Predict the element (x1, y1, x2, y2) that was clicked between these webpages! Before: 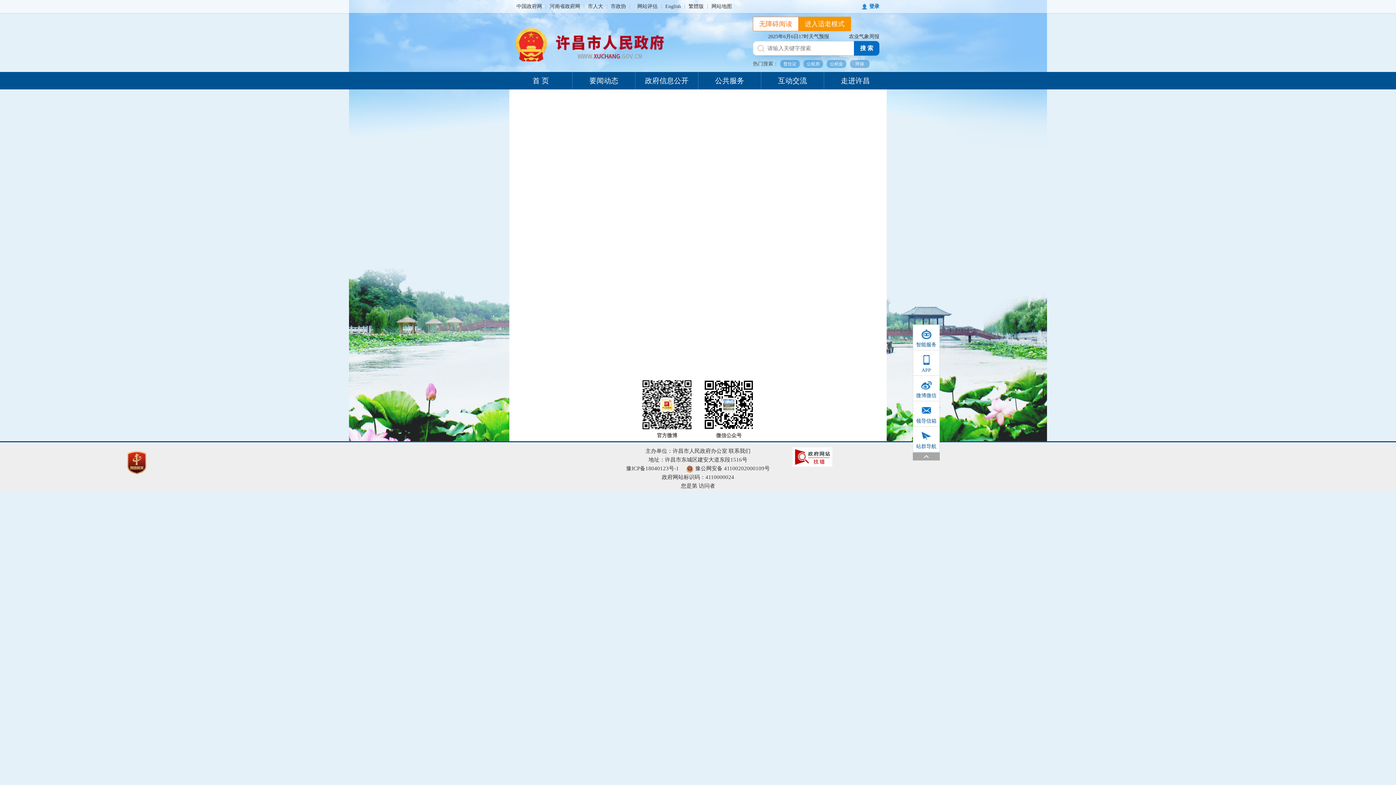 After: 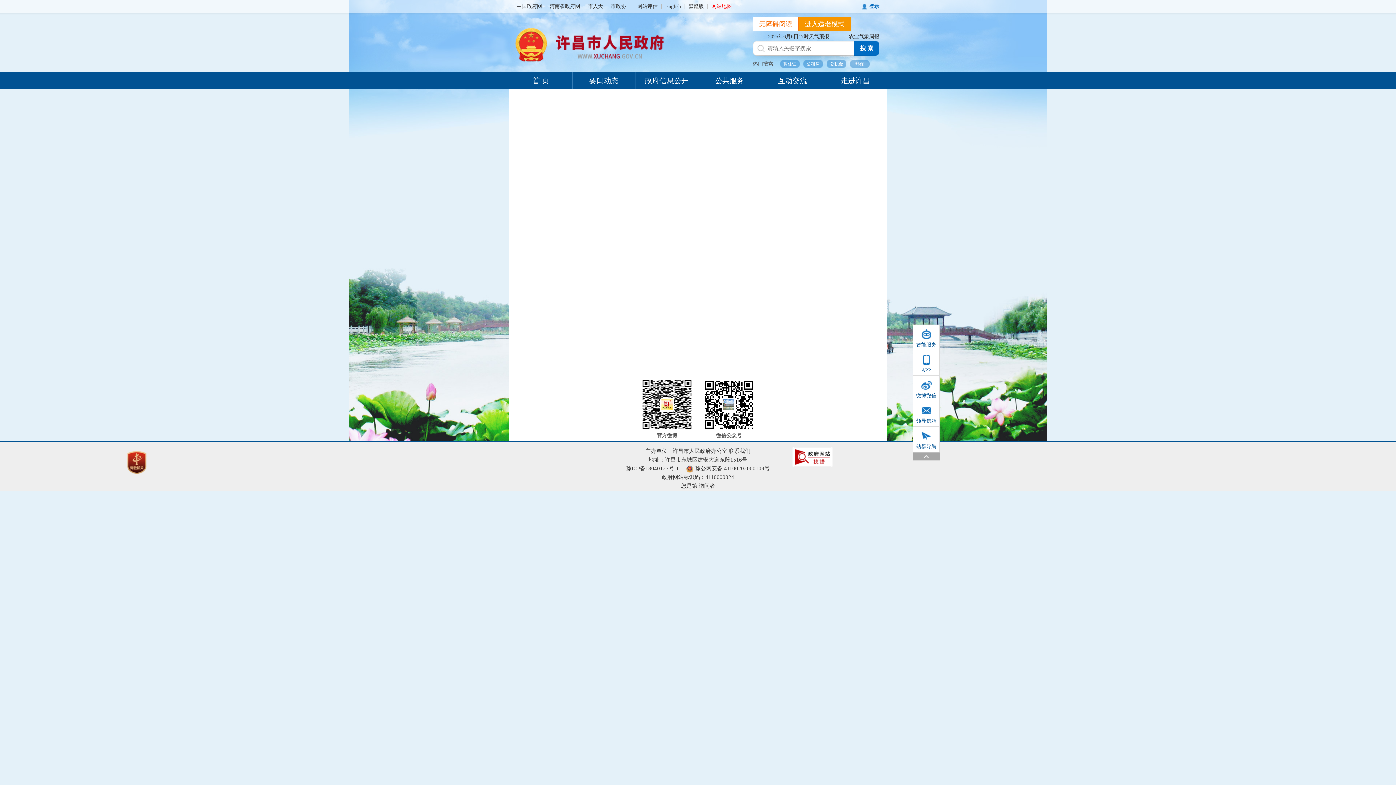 Action: label: 网站地图 bbox: (711, 0, 731, 13)